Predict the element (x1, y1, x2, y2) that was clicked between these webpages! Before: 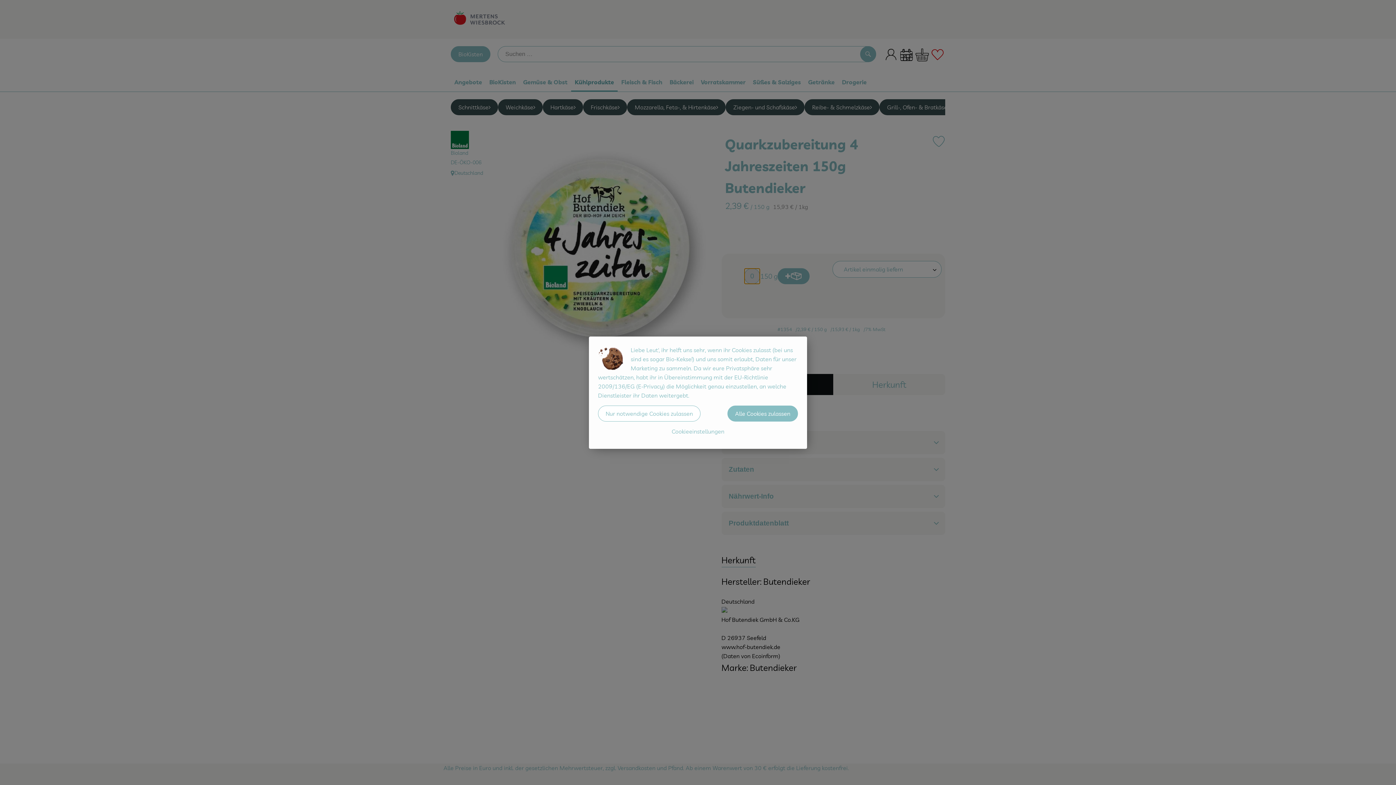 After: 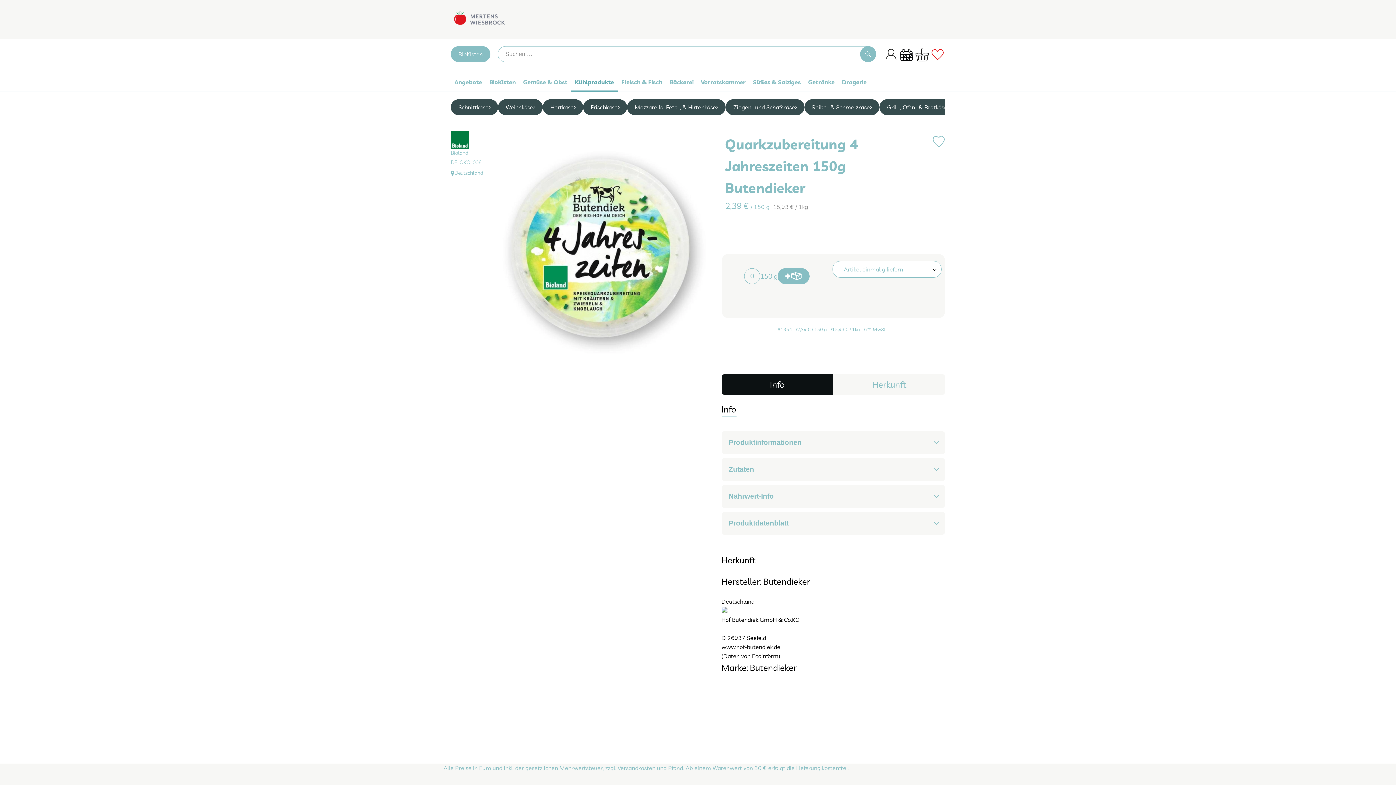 Action: bbox: (727, 405, 798, 421) label: Alle Cookies zulassen